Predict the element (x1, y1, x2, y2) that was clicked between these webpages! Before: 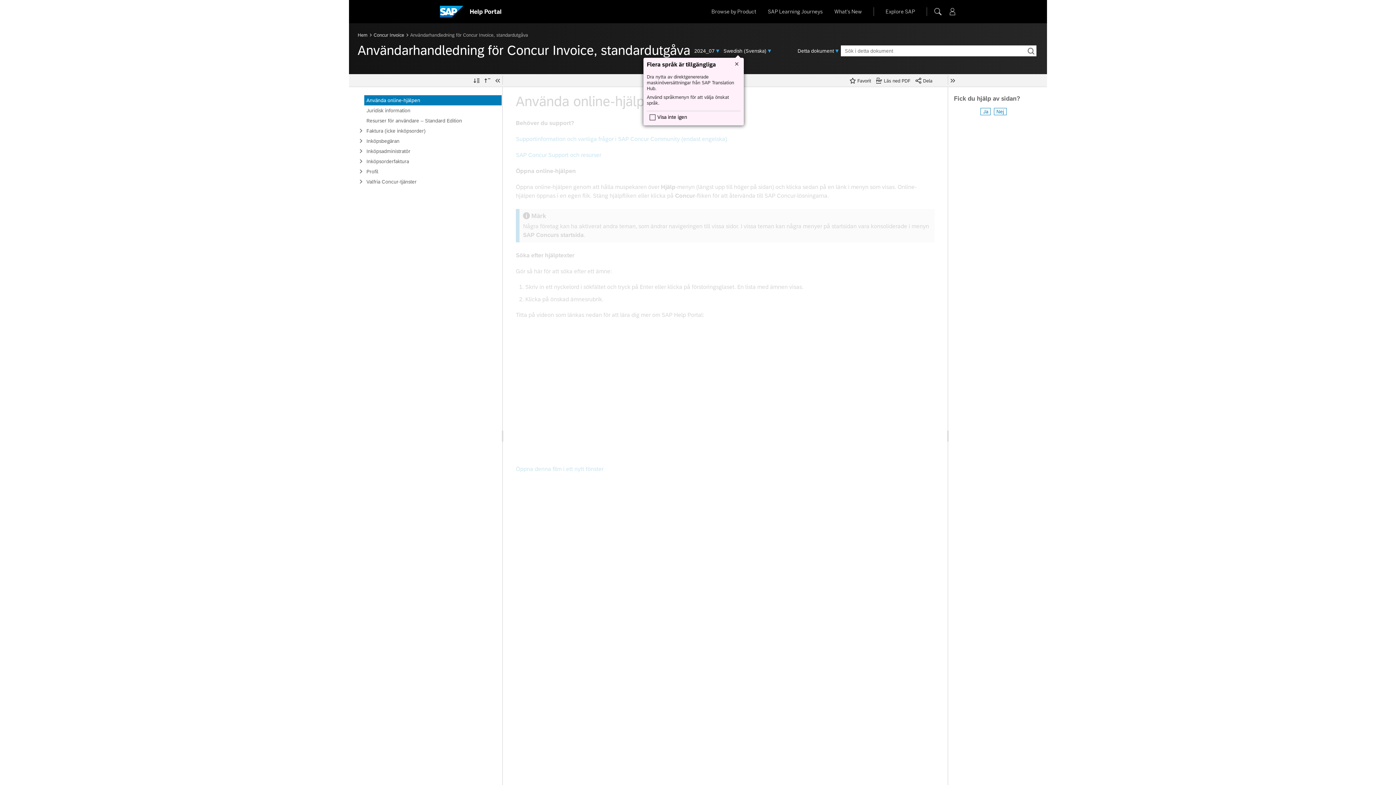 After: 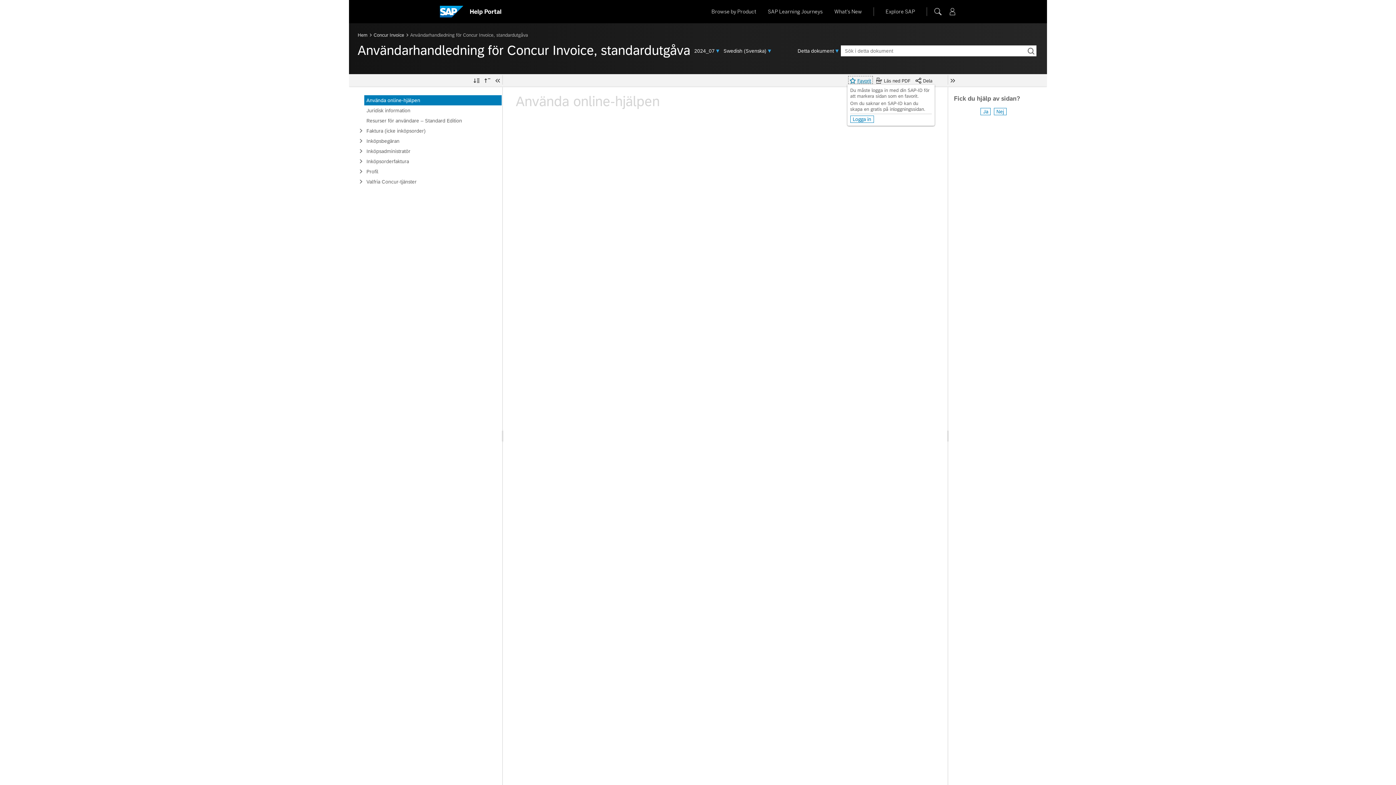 Action: bbox: (847, 62, 873, 71) label: Favorit